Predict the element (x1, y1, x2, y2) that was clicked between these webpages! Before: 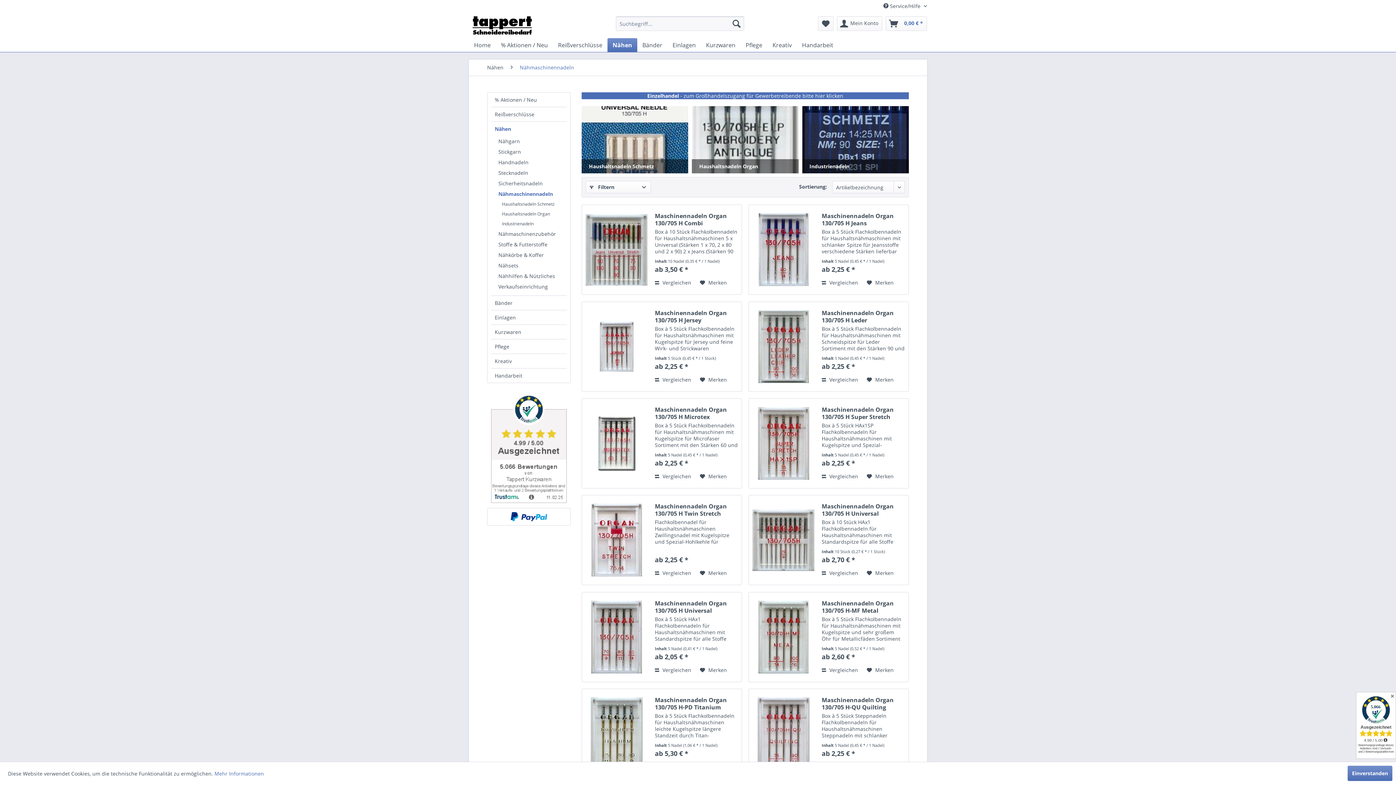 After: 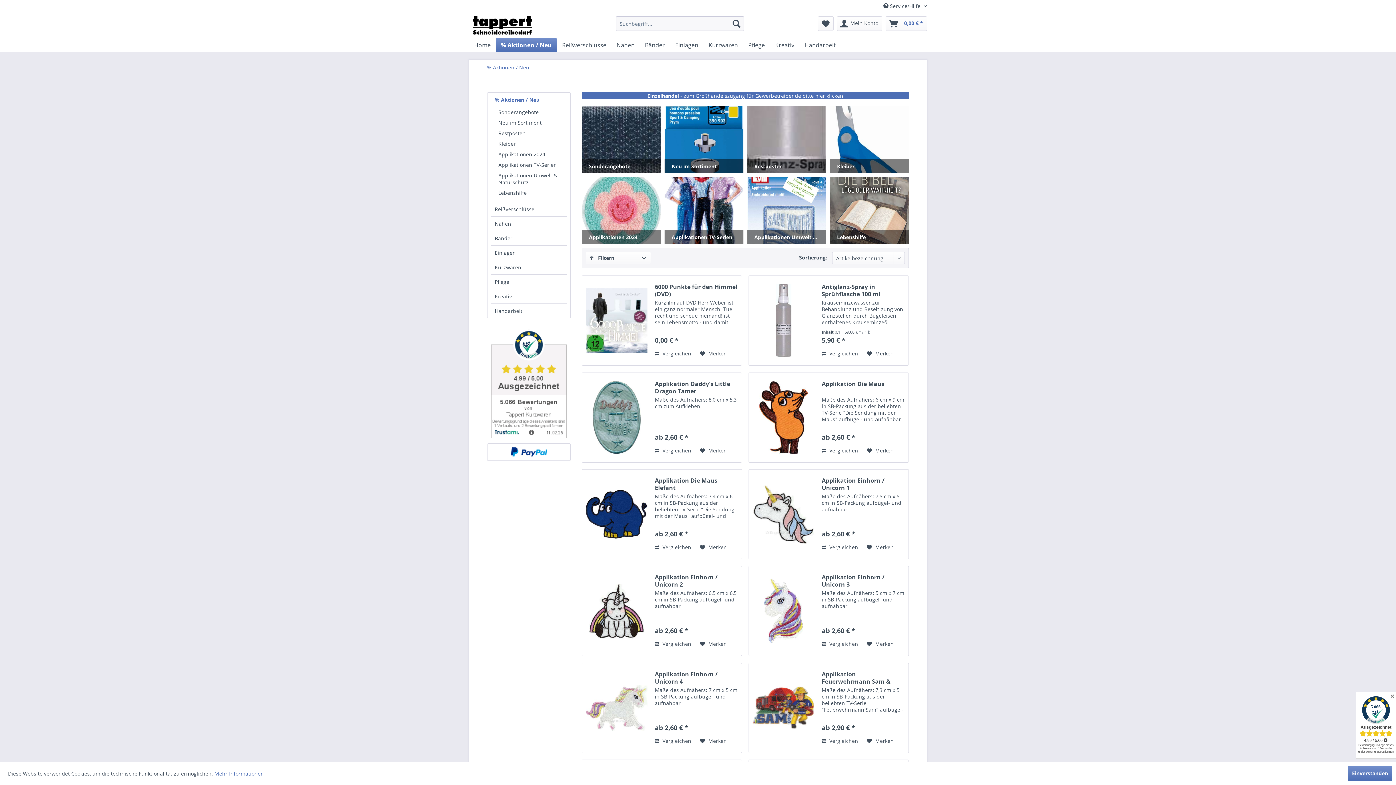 Action: bbox: (496, 38, 553, 52) label: % Aktionen / Neu